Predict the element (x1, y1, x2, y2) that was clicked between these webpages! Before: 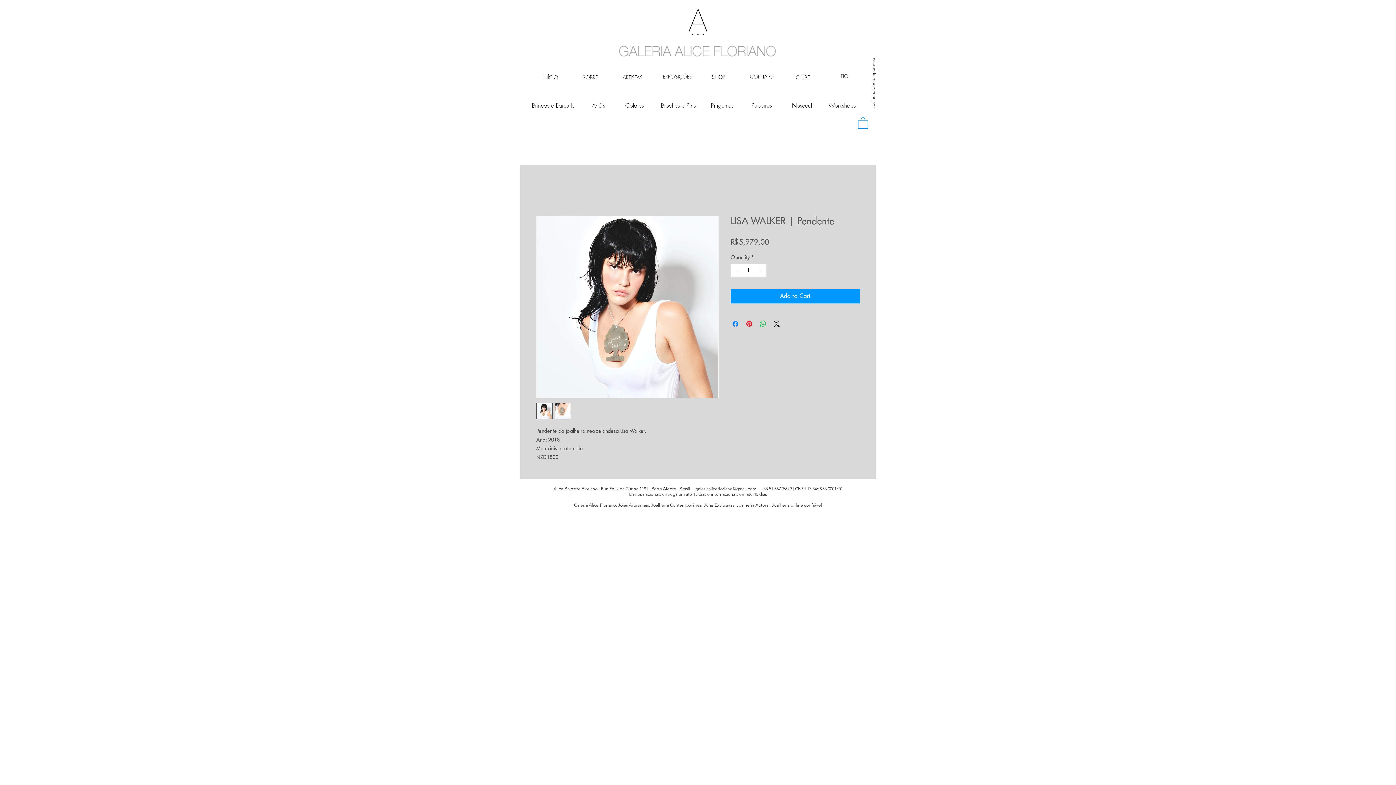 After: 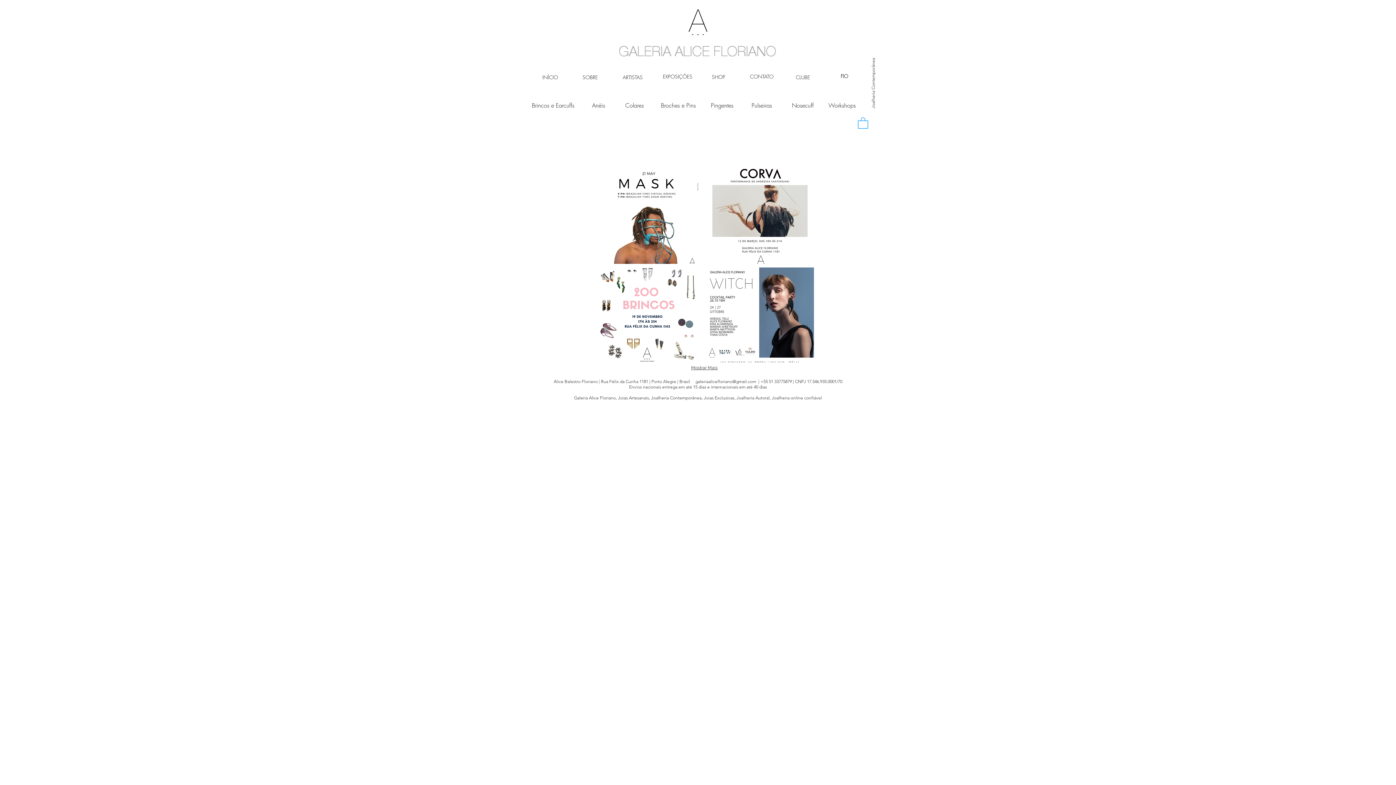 Action: bbox: (661, 71, 694, 81) label: EXPOSIÇÕES